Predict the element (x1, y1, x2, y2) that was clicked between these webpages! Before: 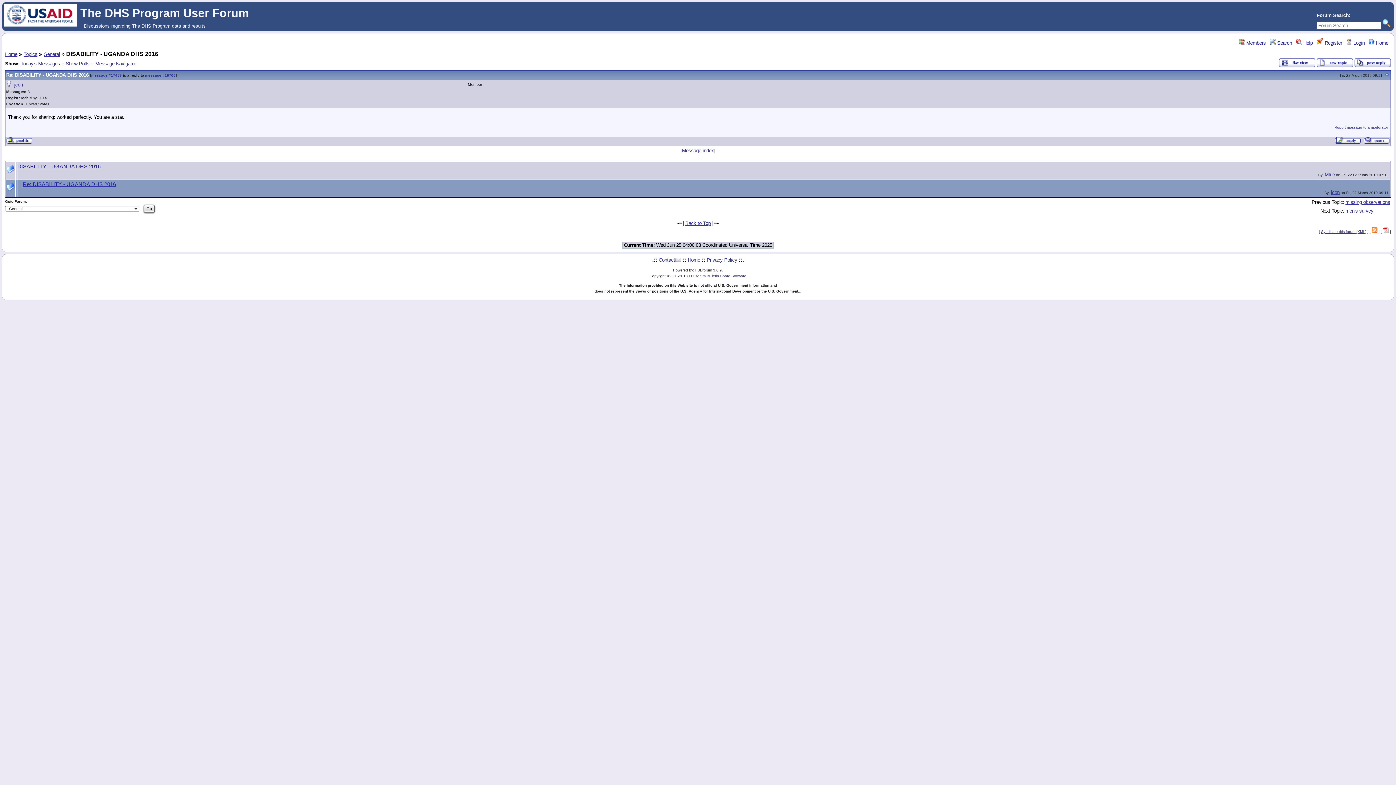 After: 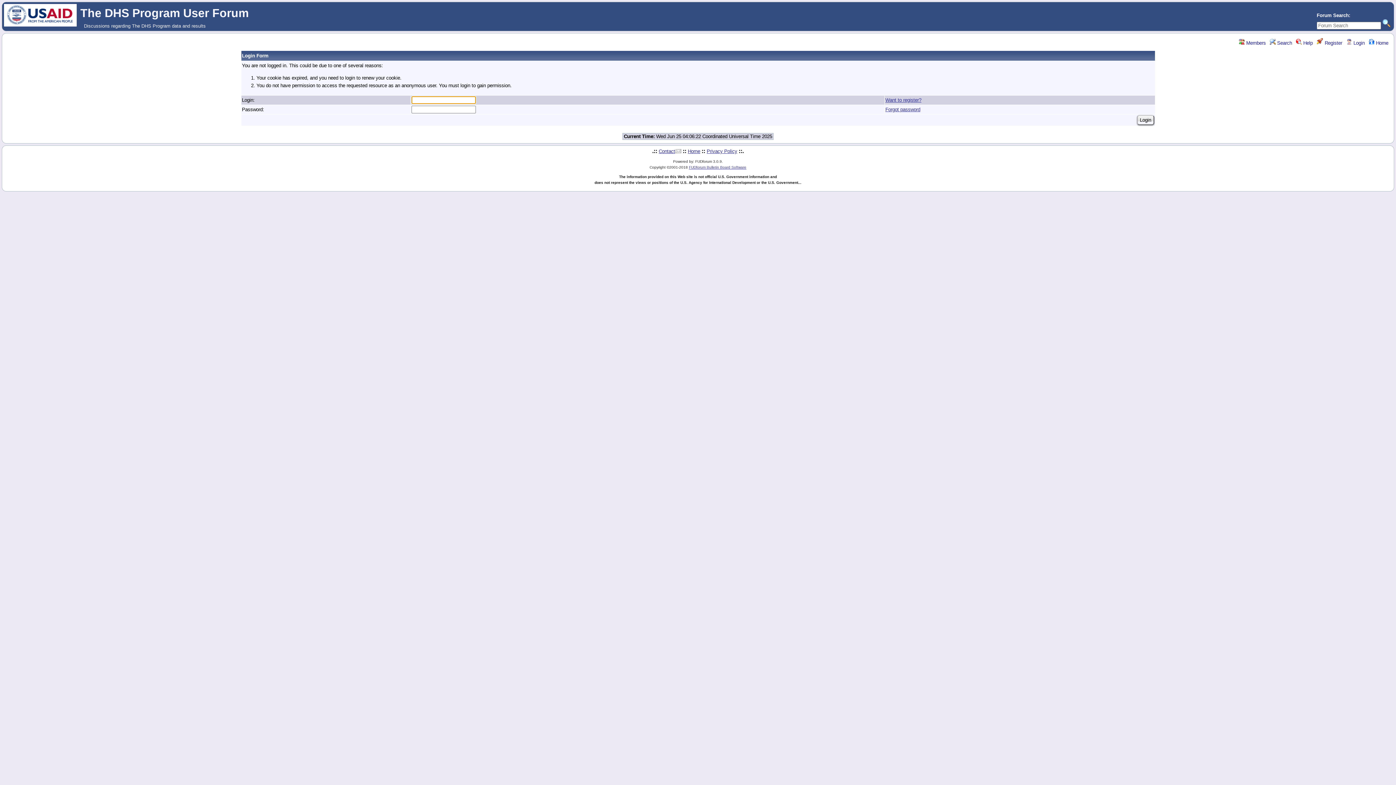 Action: label:  Login bbox: (1346, 40, 1365, 45)